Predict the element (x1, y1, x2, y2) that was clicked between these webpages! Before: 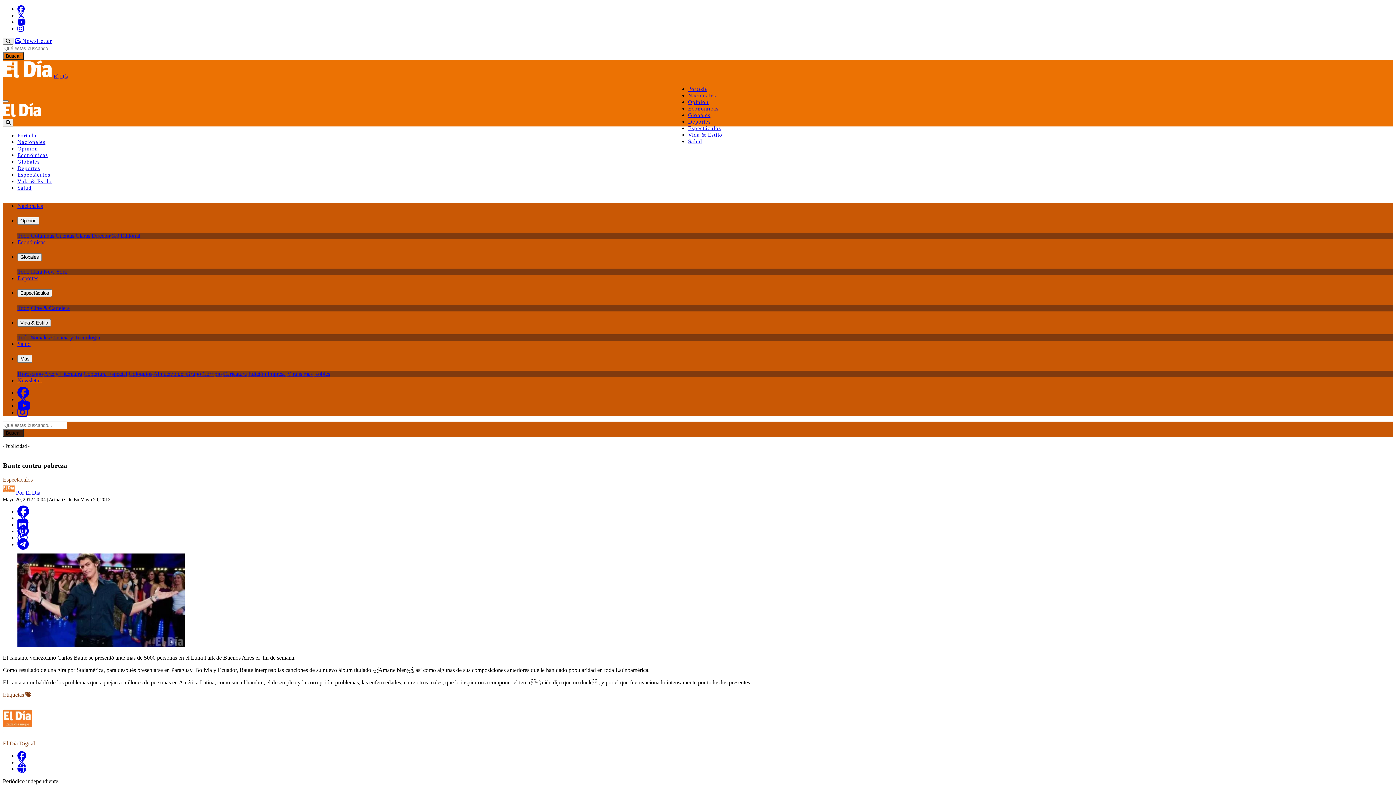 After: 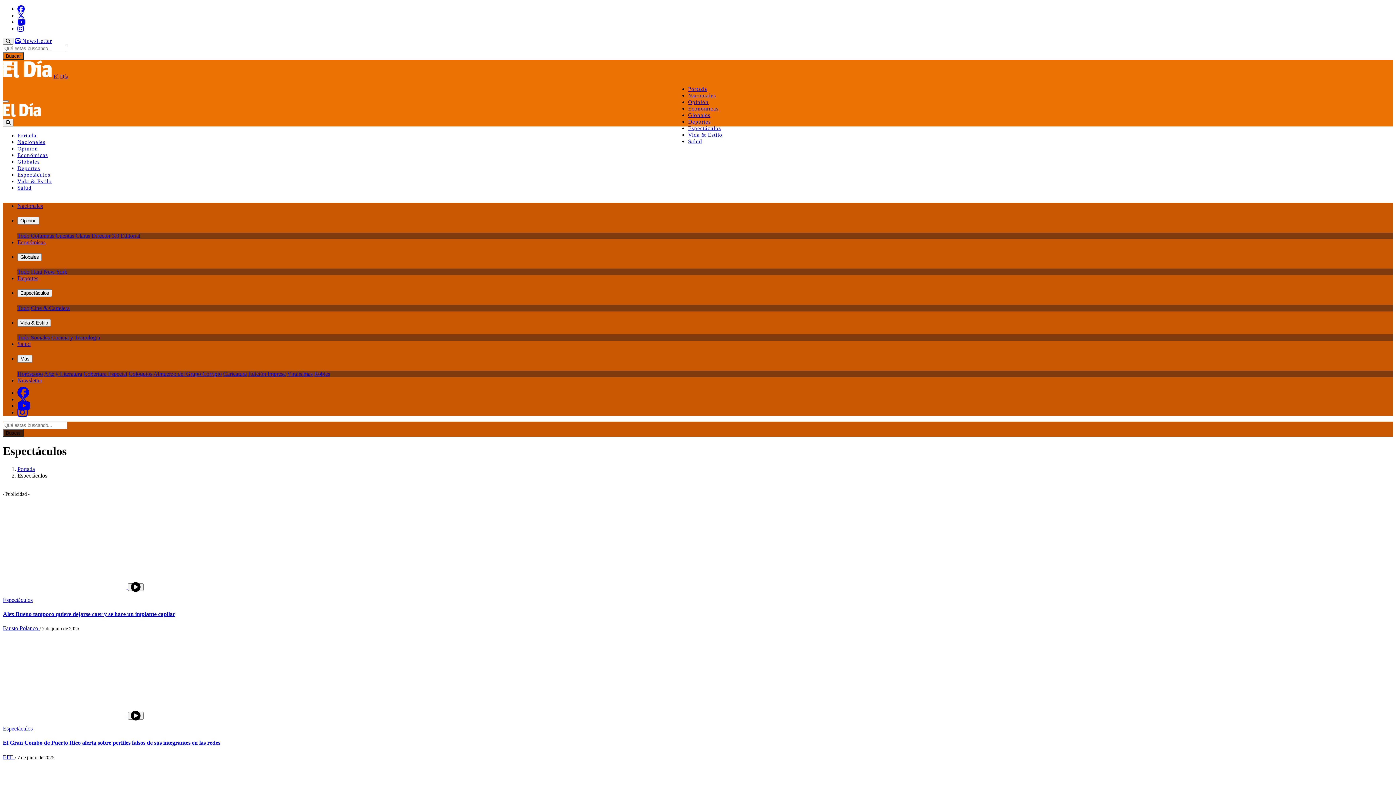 Action: label: Espectáculos bbox: (17, 172, 50, 177)